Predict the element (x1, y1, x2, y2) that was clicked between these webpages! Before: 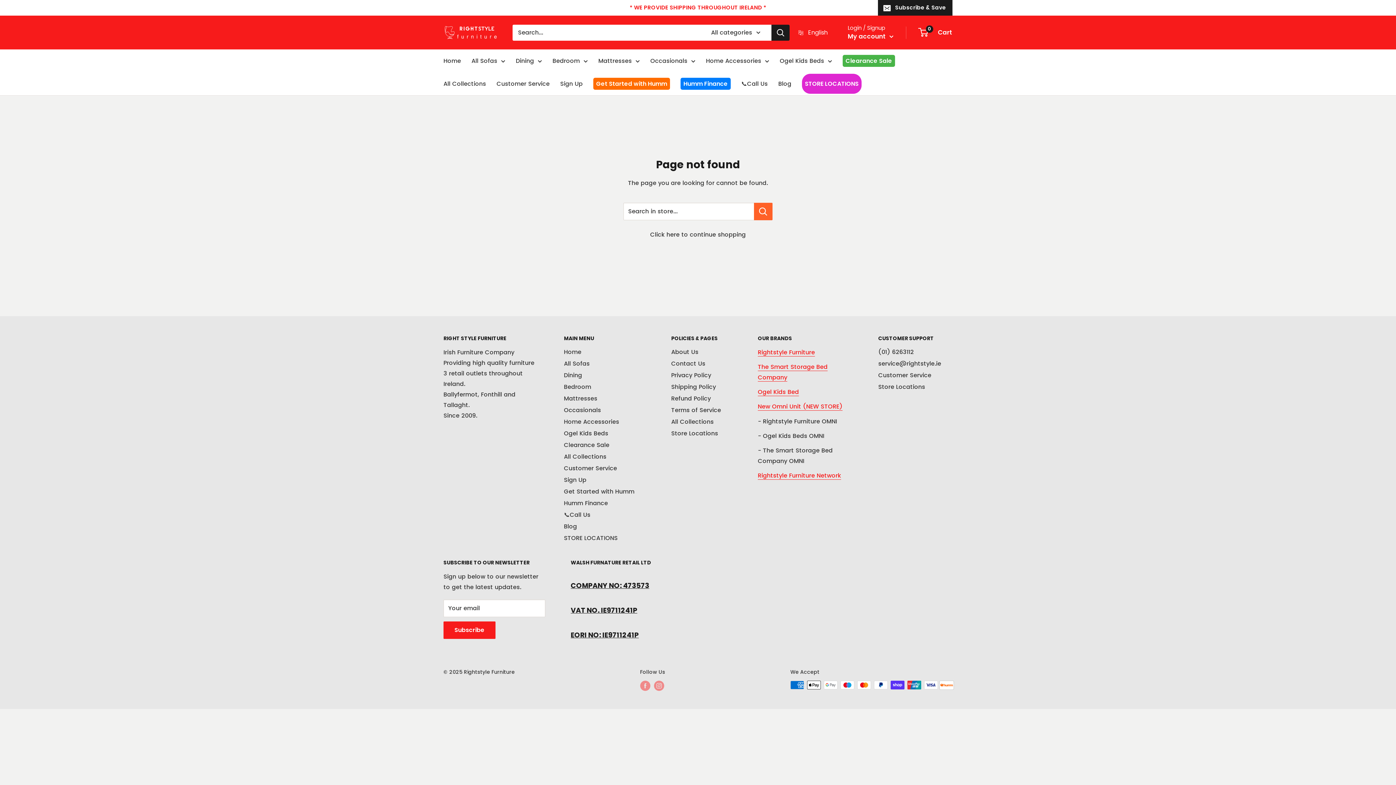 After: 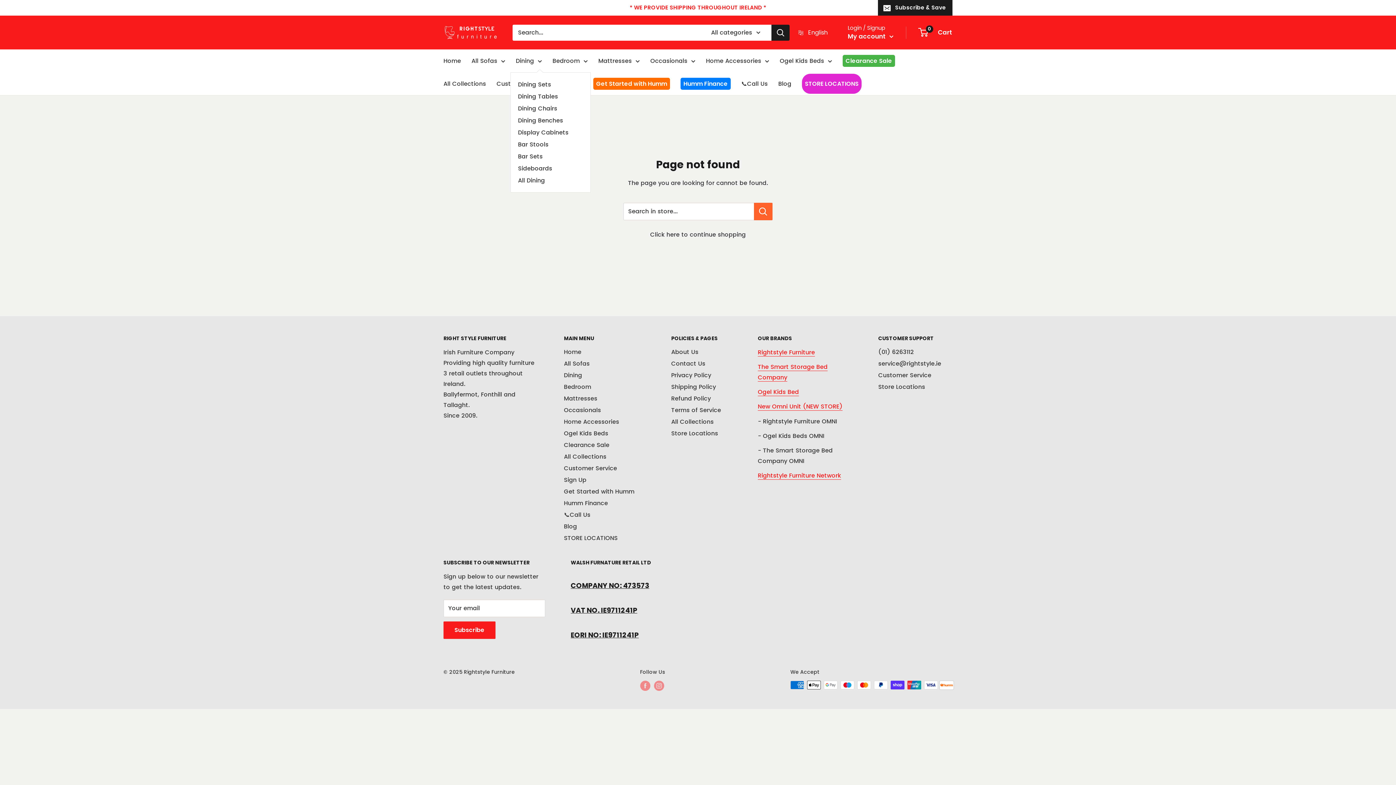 Action: bbox: (516, 55, 542, 66) label: Dining